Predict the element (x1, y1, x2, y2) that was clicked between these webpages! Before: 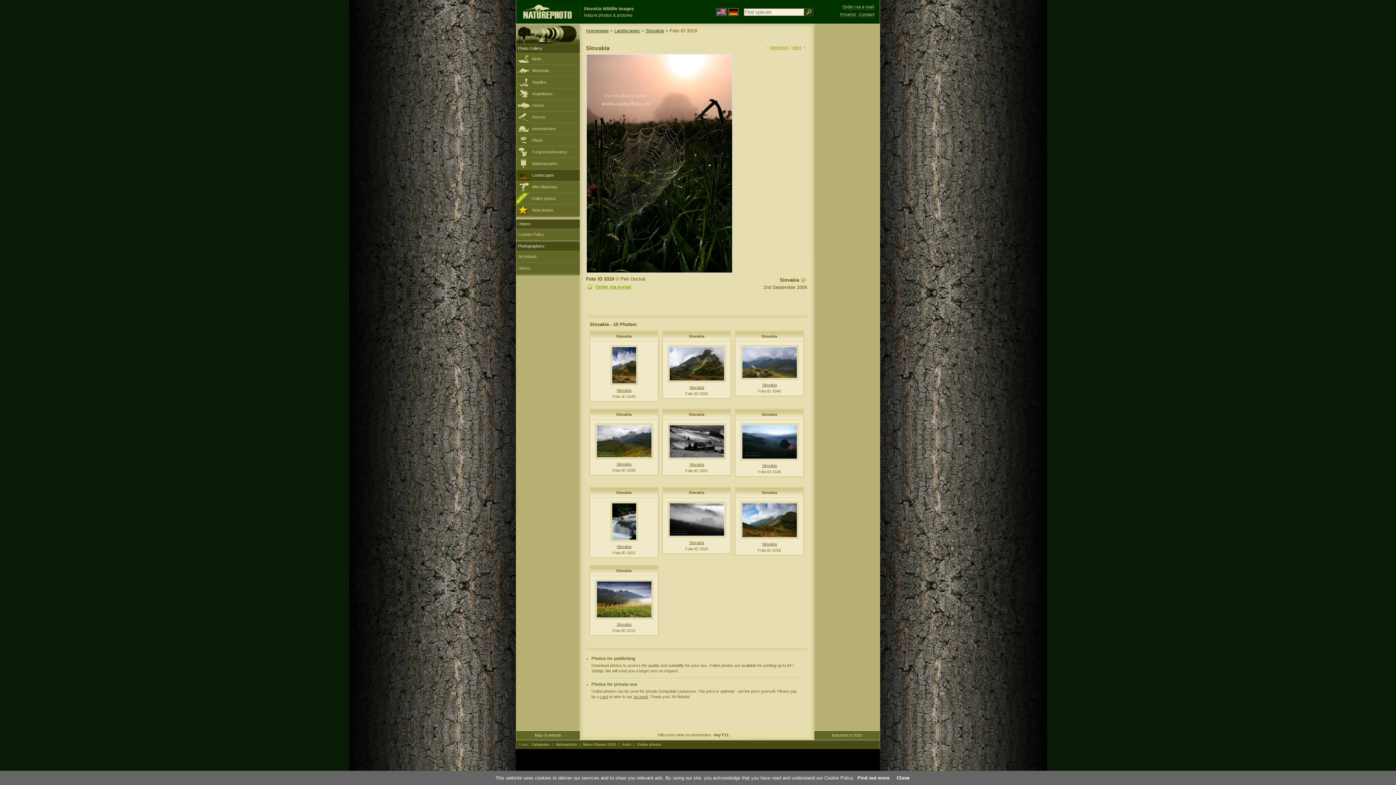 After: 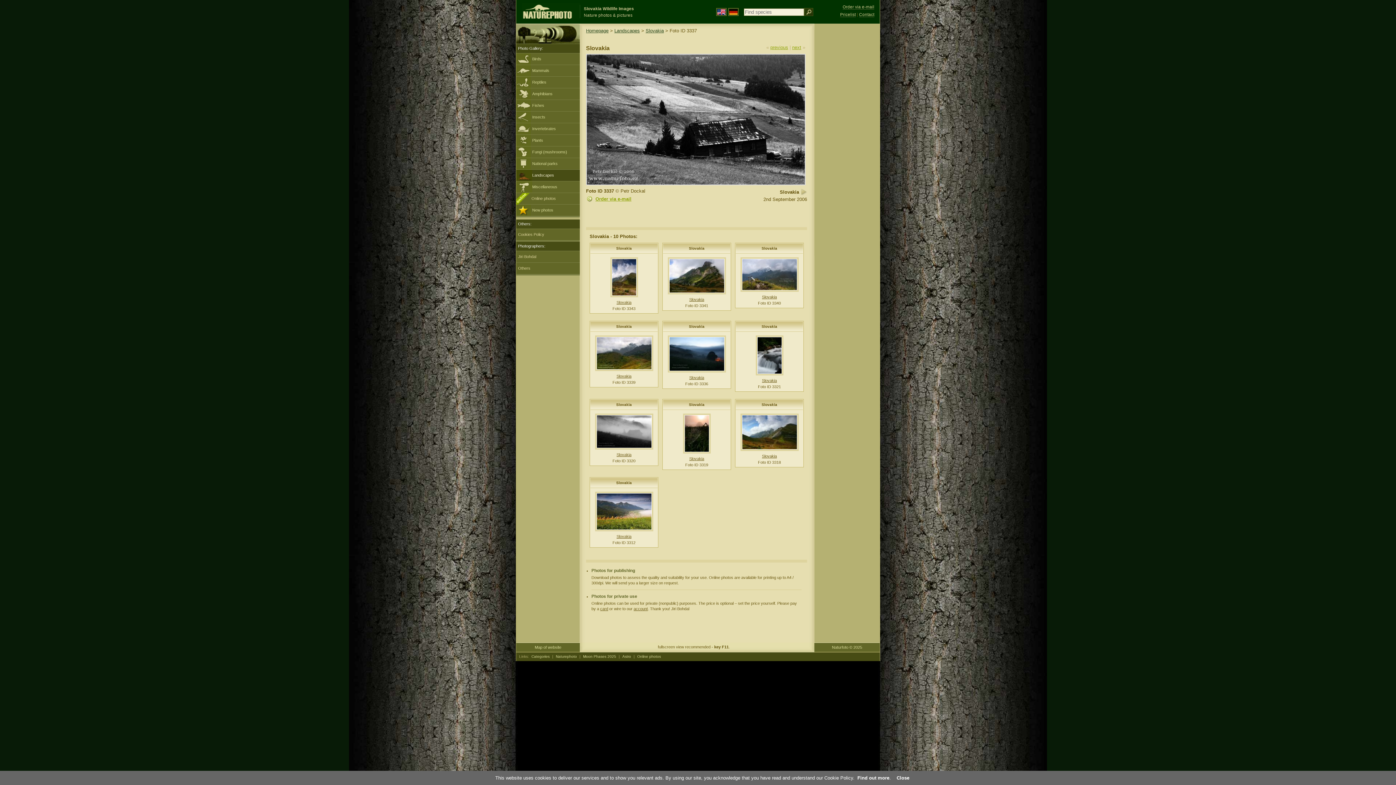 Action: label: Slovakia bbox: (689, 412, 704, 416)